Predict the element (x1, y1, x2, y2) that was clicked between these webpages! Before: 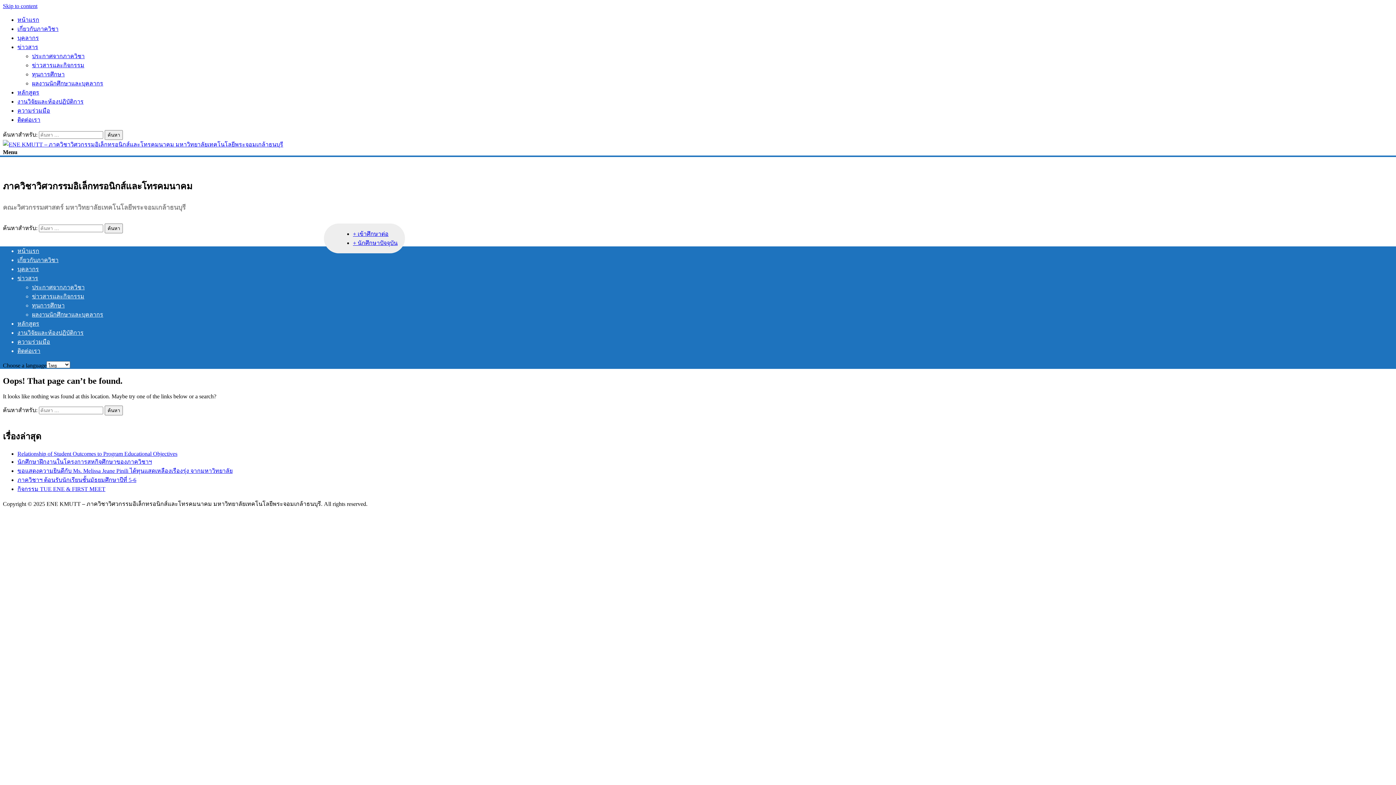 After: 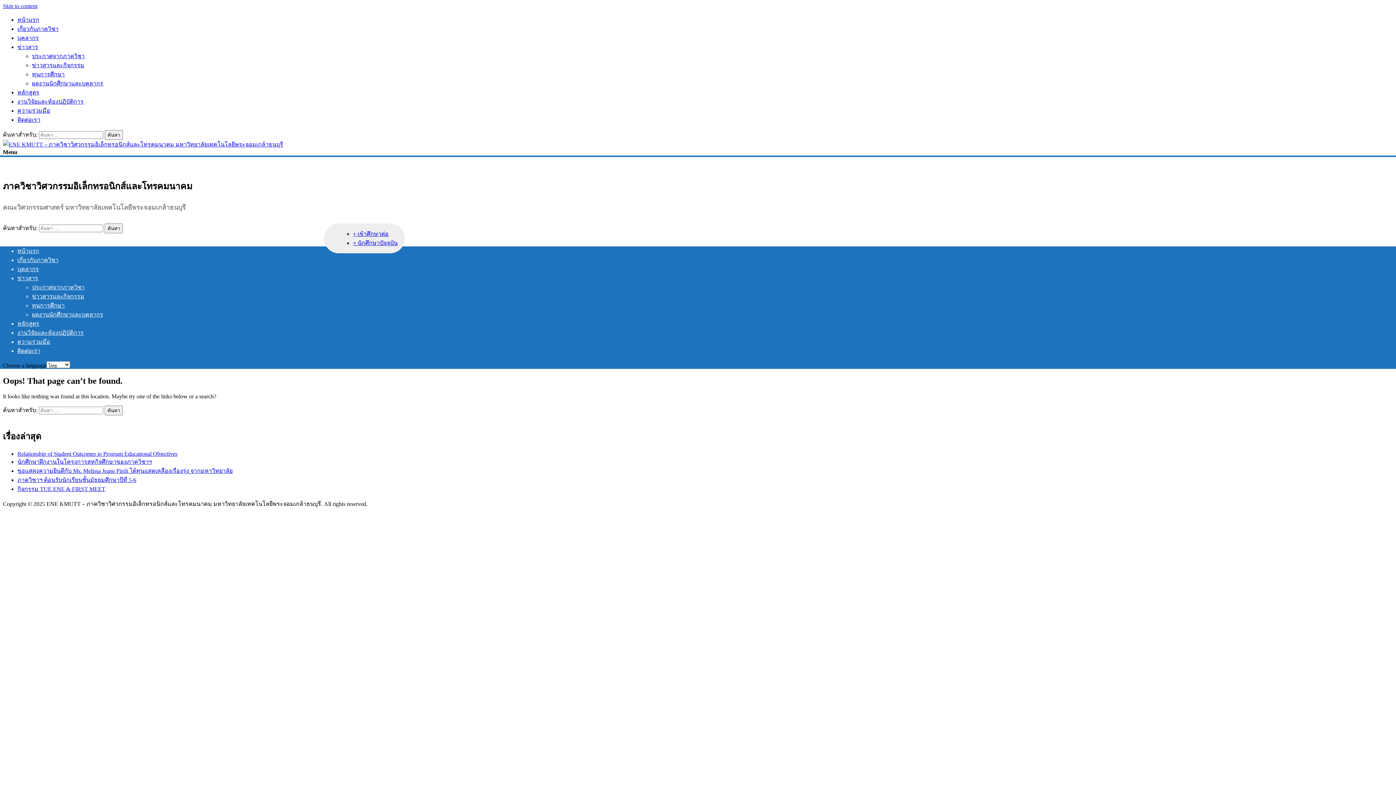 Action: label: Skip to content bbox: (2, 2, 37, 9)